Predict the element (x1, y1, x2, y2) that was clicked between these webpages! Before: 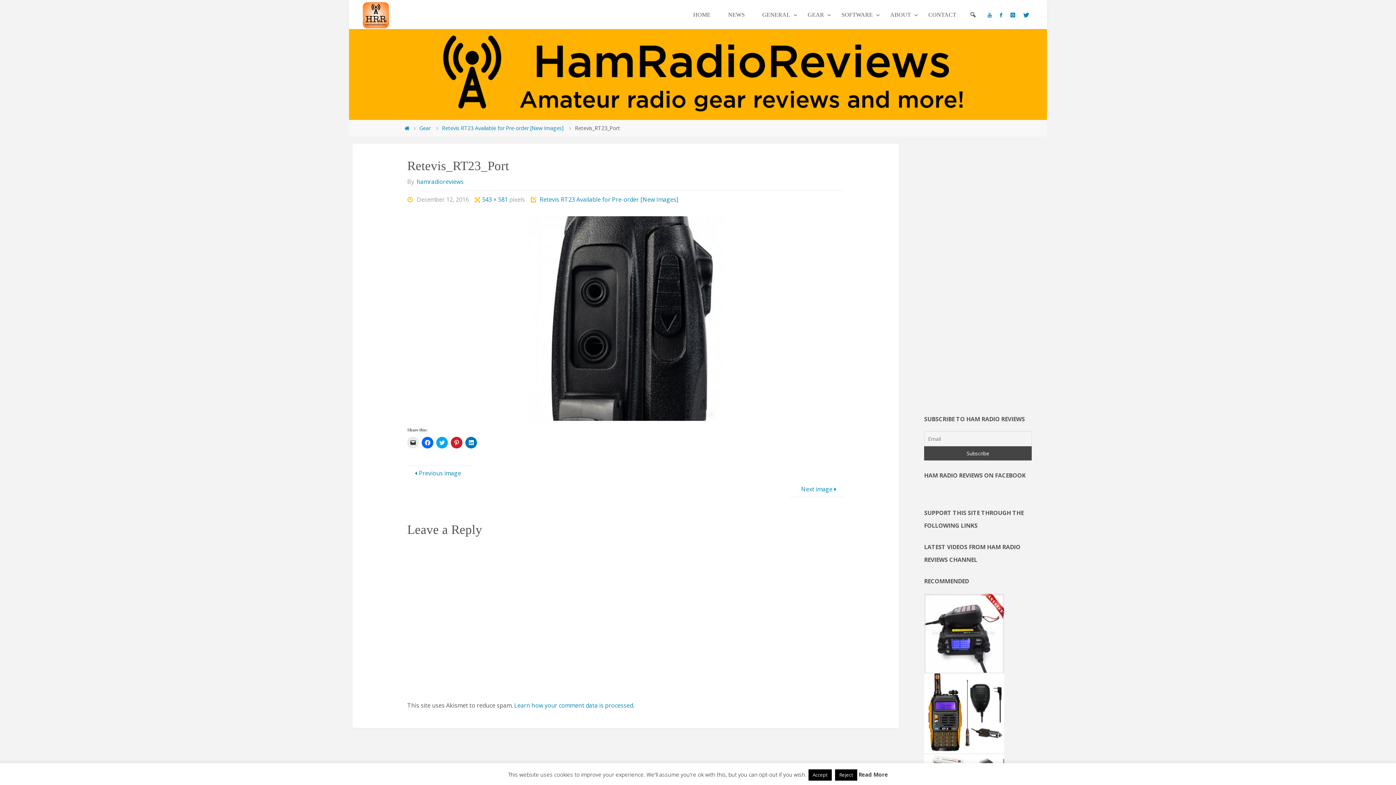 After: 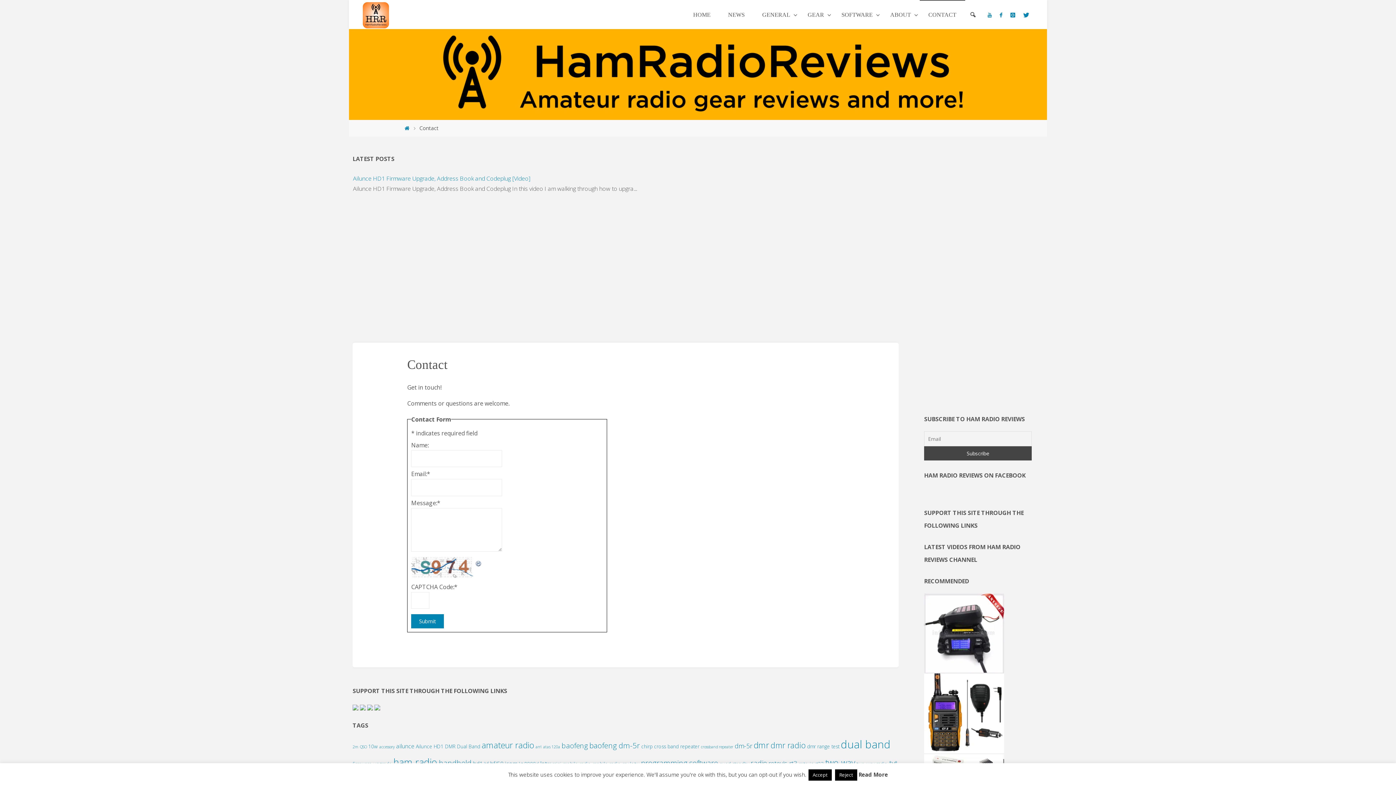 Action: label: CONTACT bbox: (919, 0, 965, 29)